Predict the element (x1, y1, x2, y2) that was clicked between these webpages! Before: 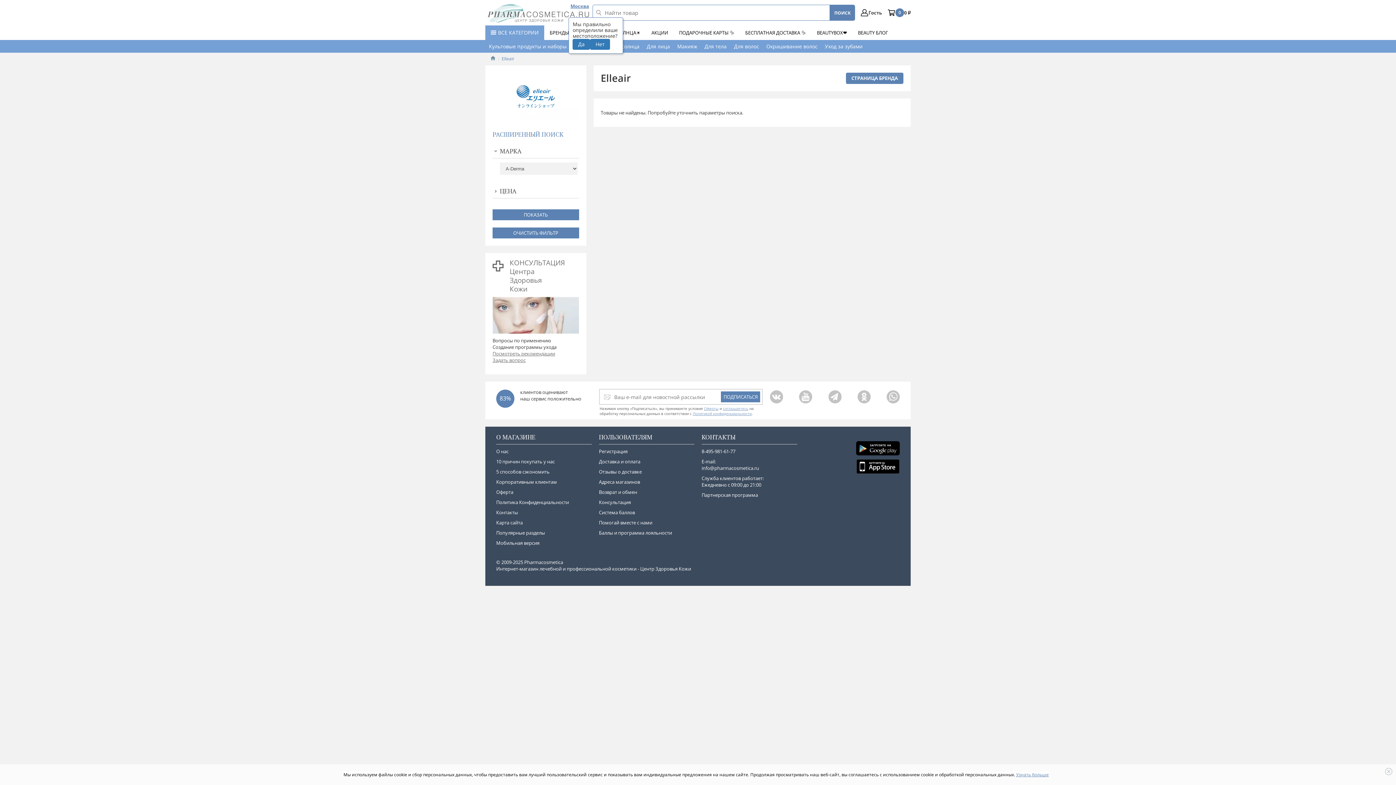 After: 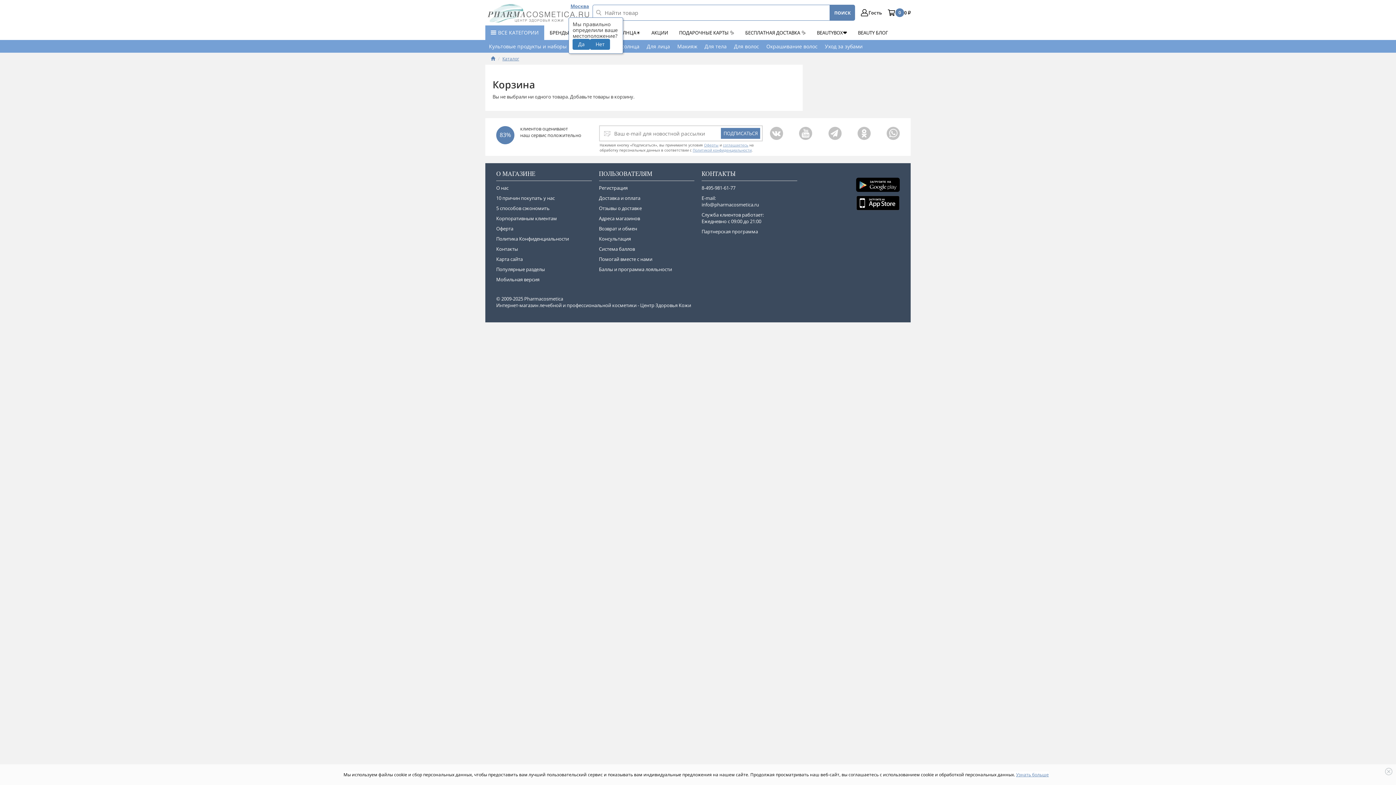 Action: label: 0
0 ₽ bbox: (887, 8, 910, 17)